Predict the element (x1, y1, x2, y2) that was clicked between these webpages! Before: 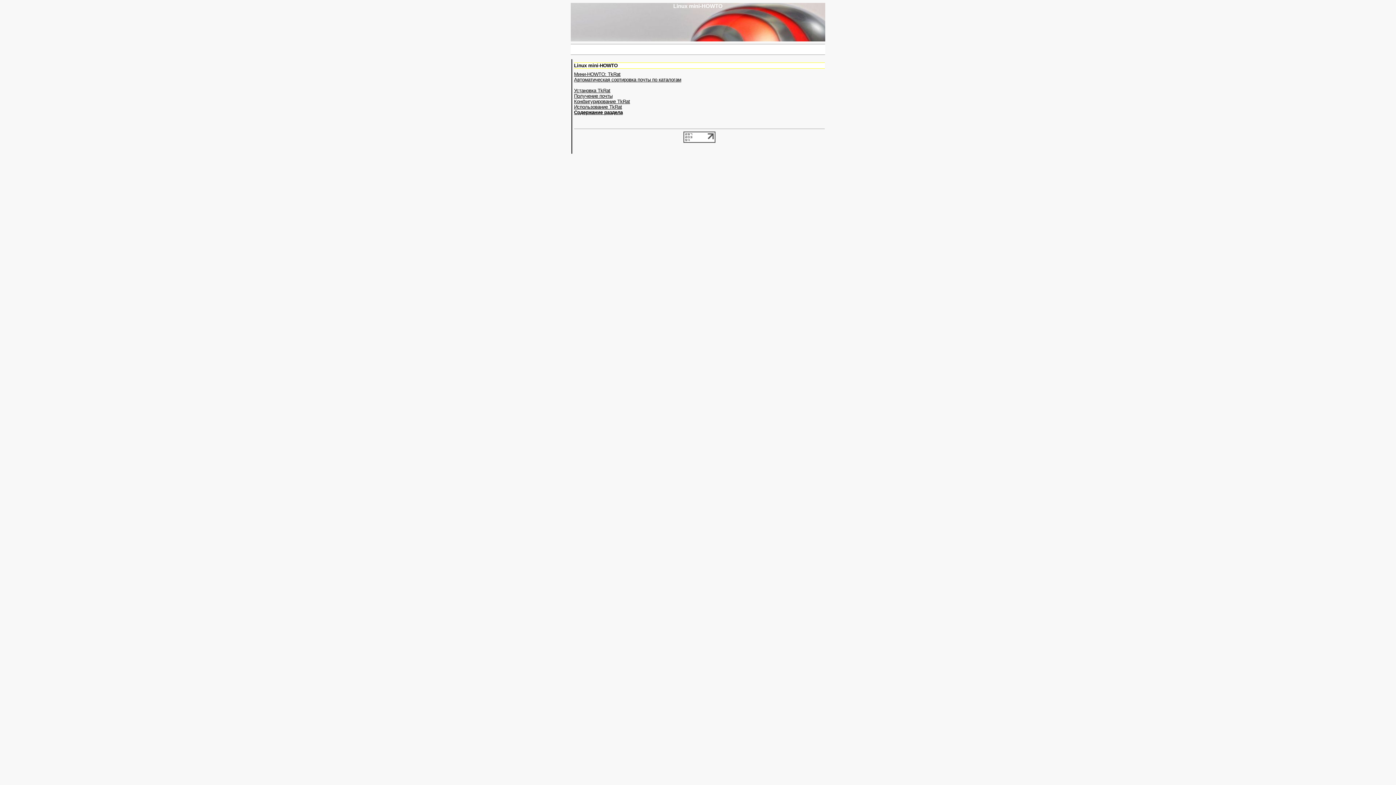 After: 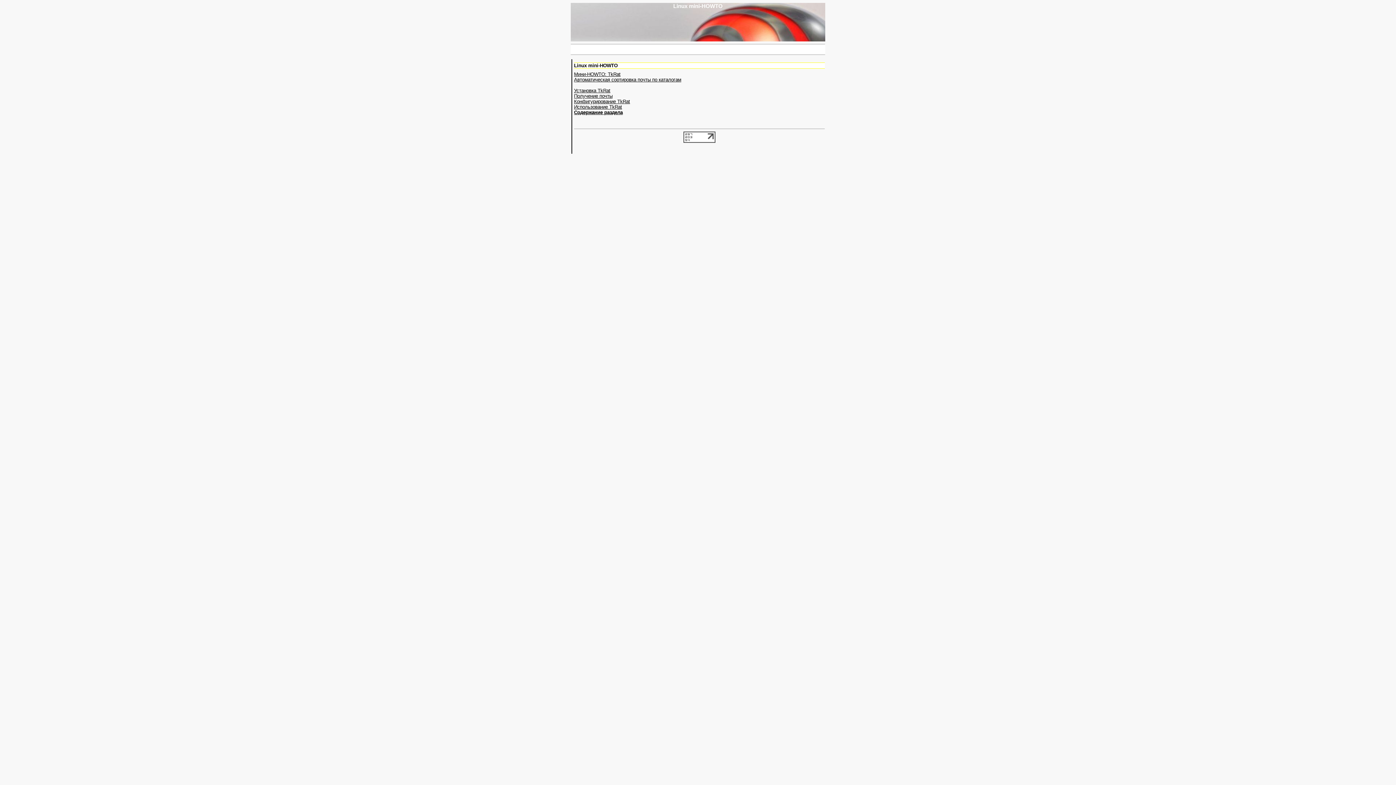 Action: bbox: (683, 138, 715, 143)